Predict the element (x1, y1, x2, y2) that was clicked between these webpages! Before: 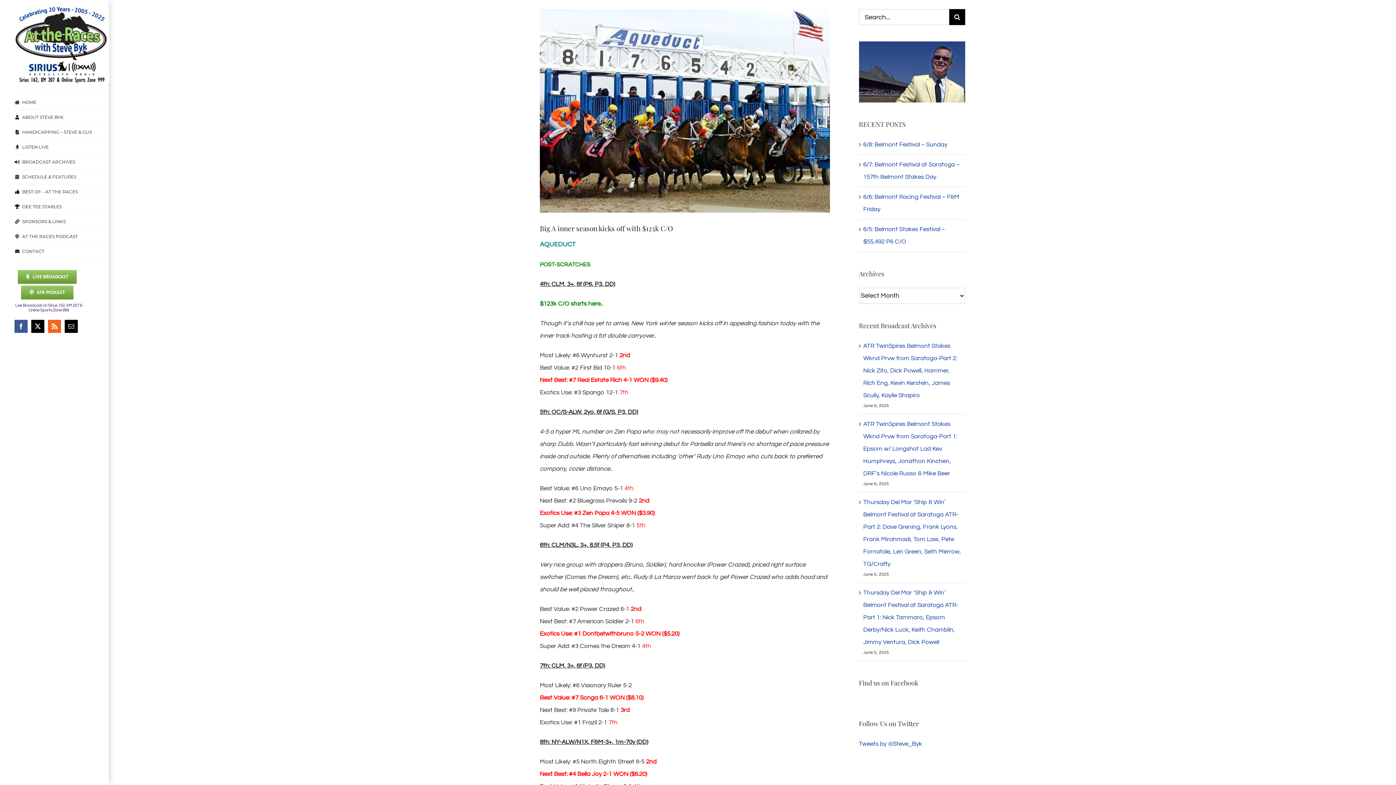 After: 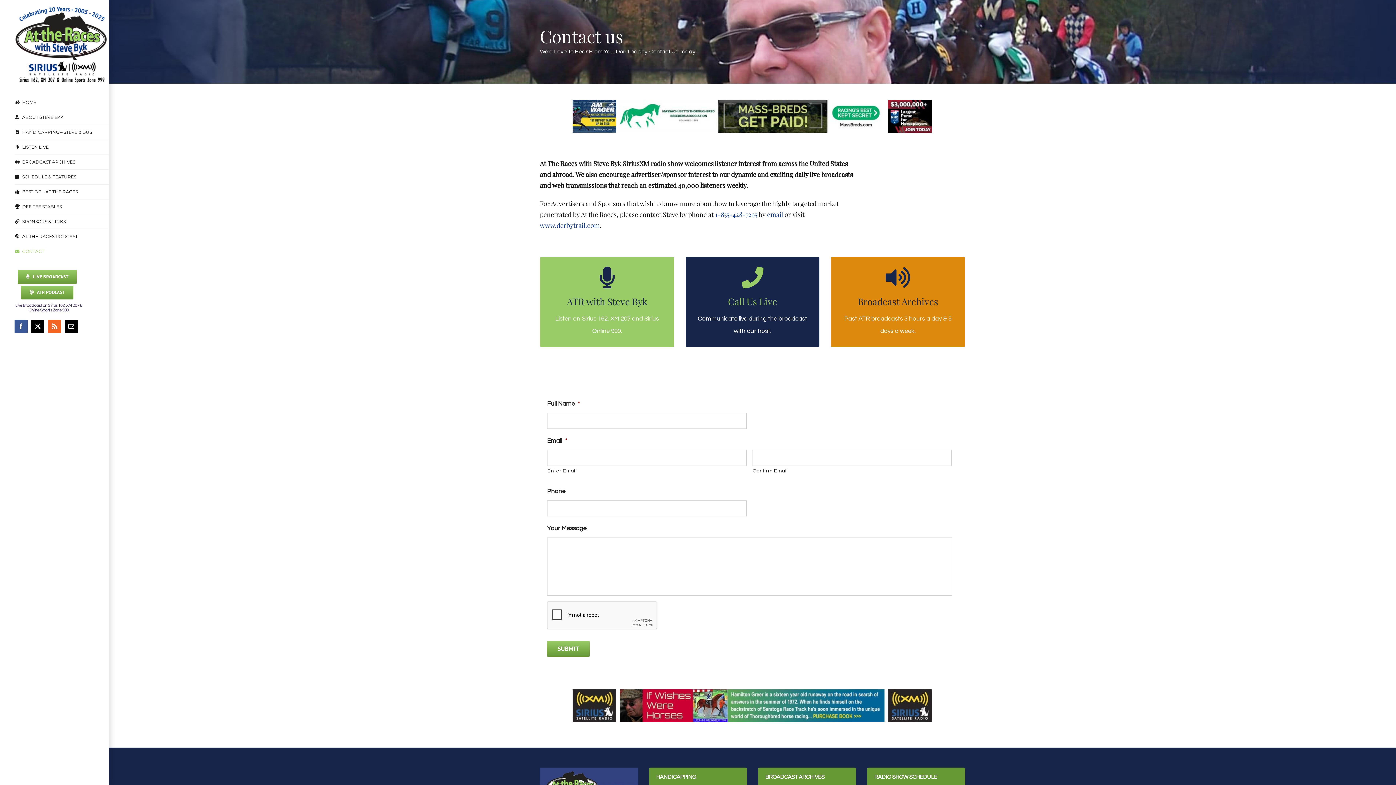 Action: label: Email bbox: (64, 319, 77, 333)